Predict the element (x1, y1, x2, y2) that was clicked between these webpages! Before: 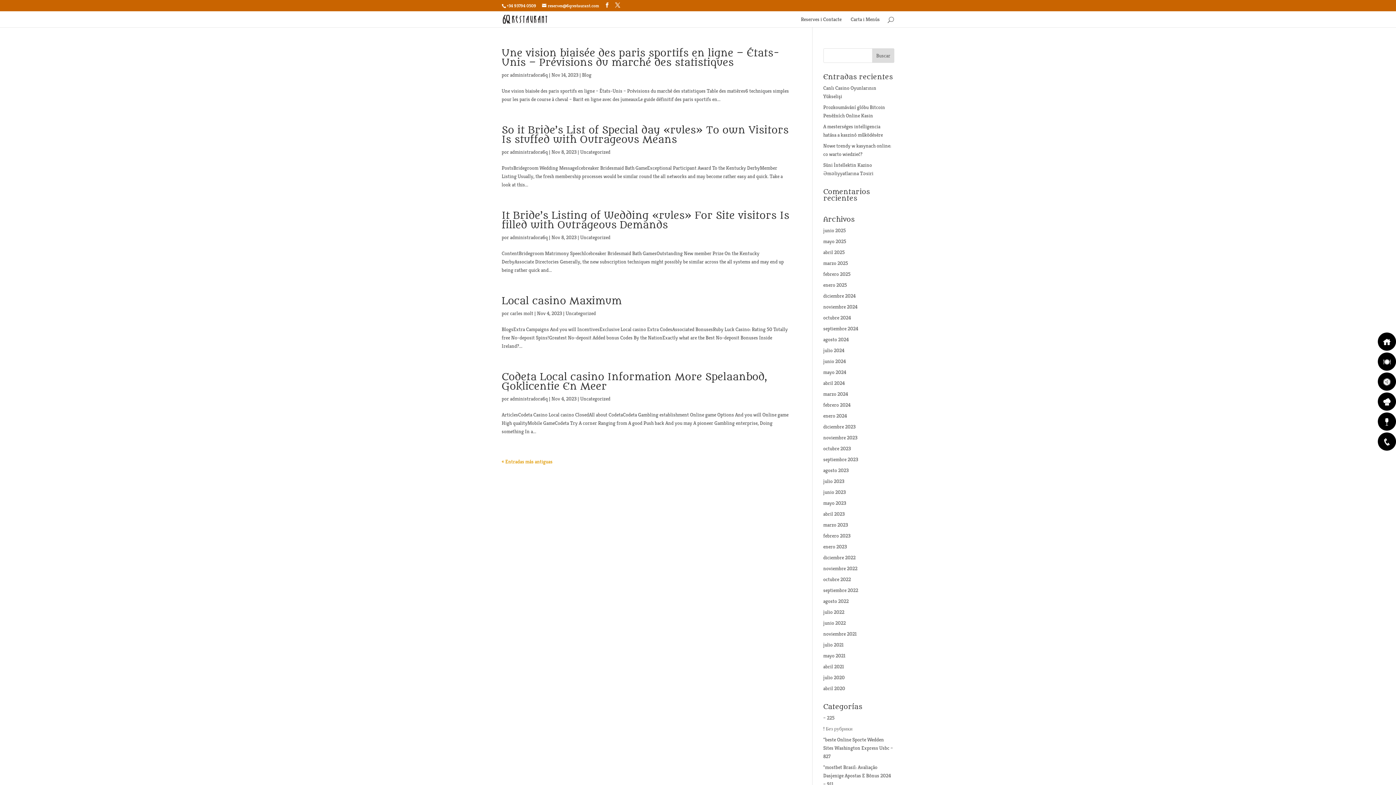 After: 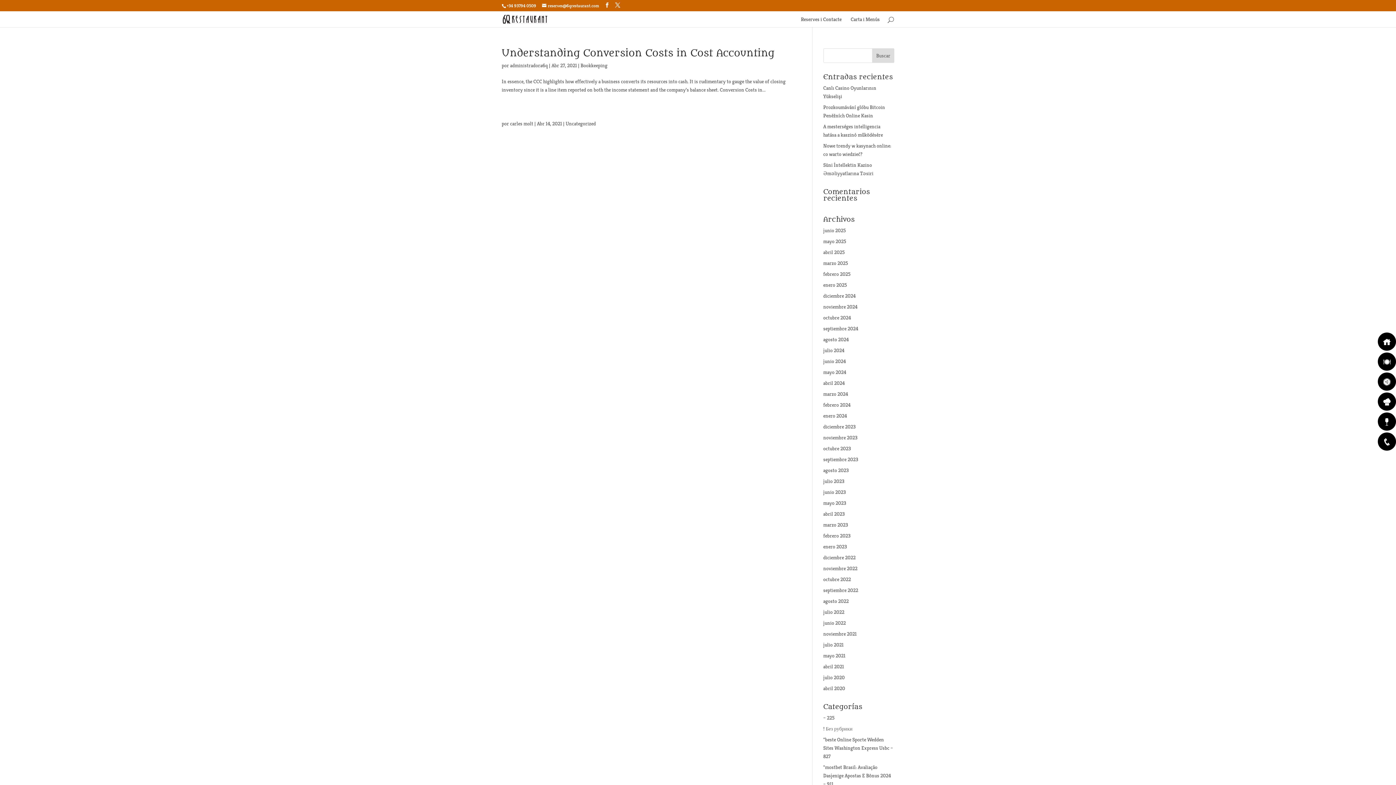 Action: bbox: (823, 663, 844, 670) label: abril 2021